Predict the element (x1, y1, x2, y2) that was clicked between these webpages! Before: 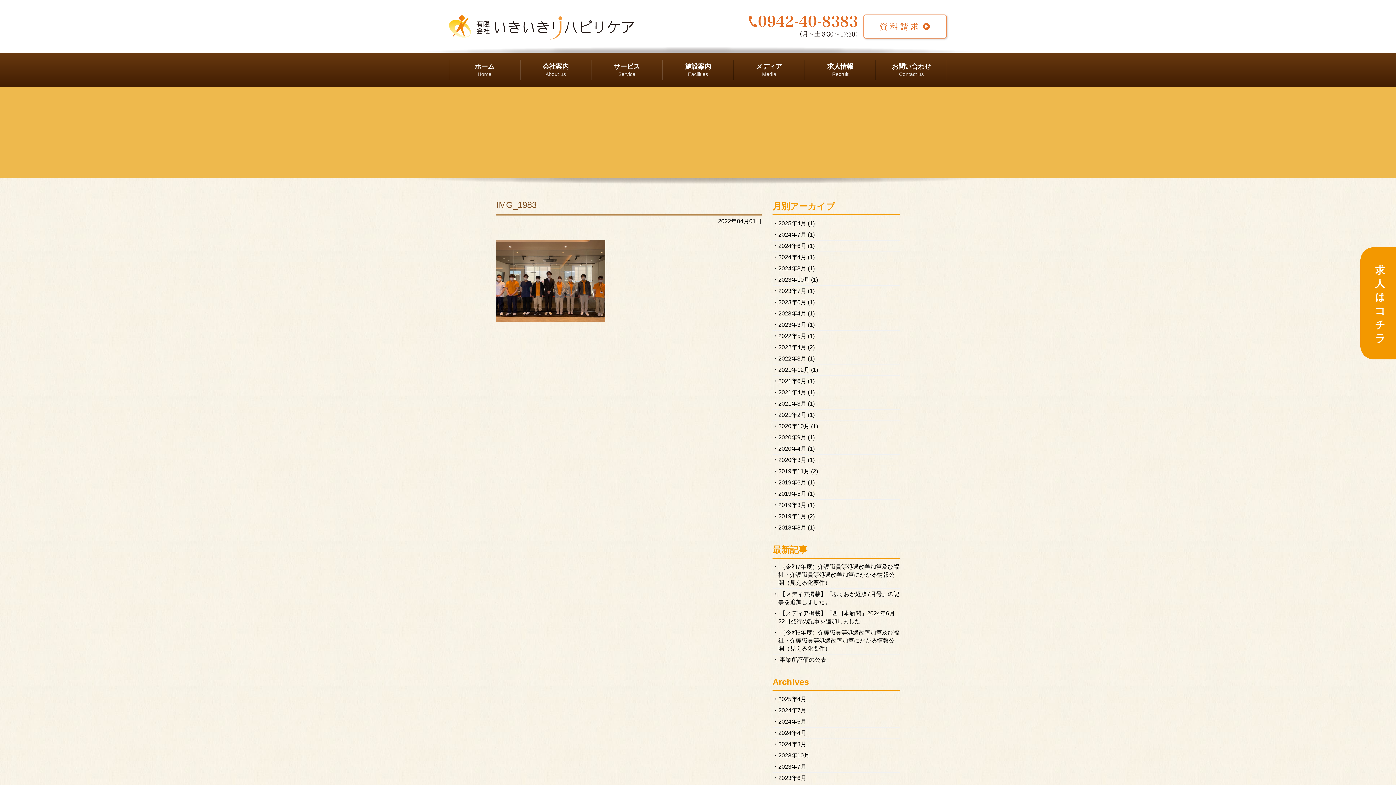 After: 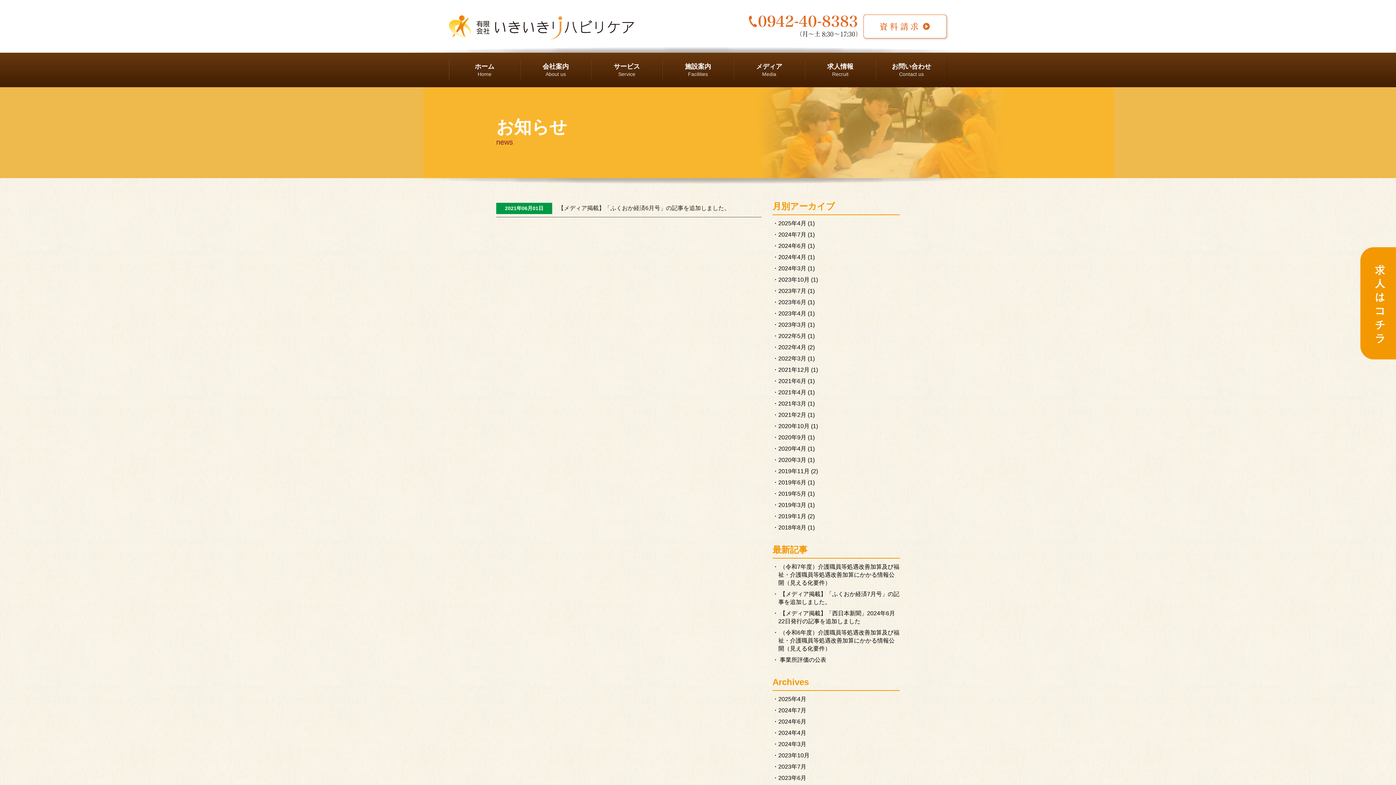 Action: bbox: (778, 378, 806, 384) label: 2021年6月